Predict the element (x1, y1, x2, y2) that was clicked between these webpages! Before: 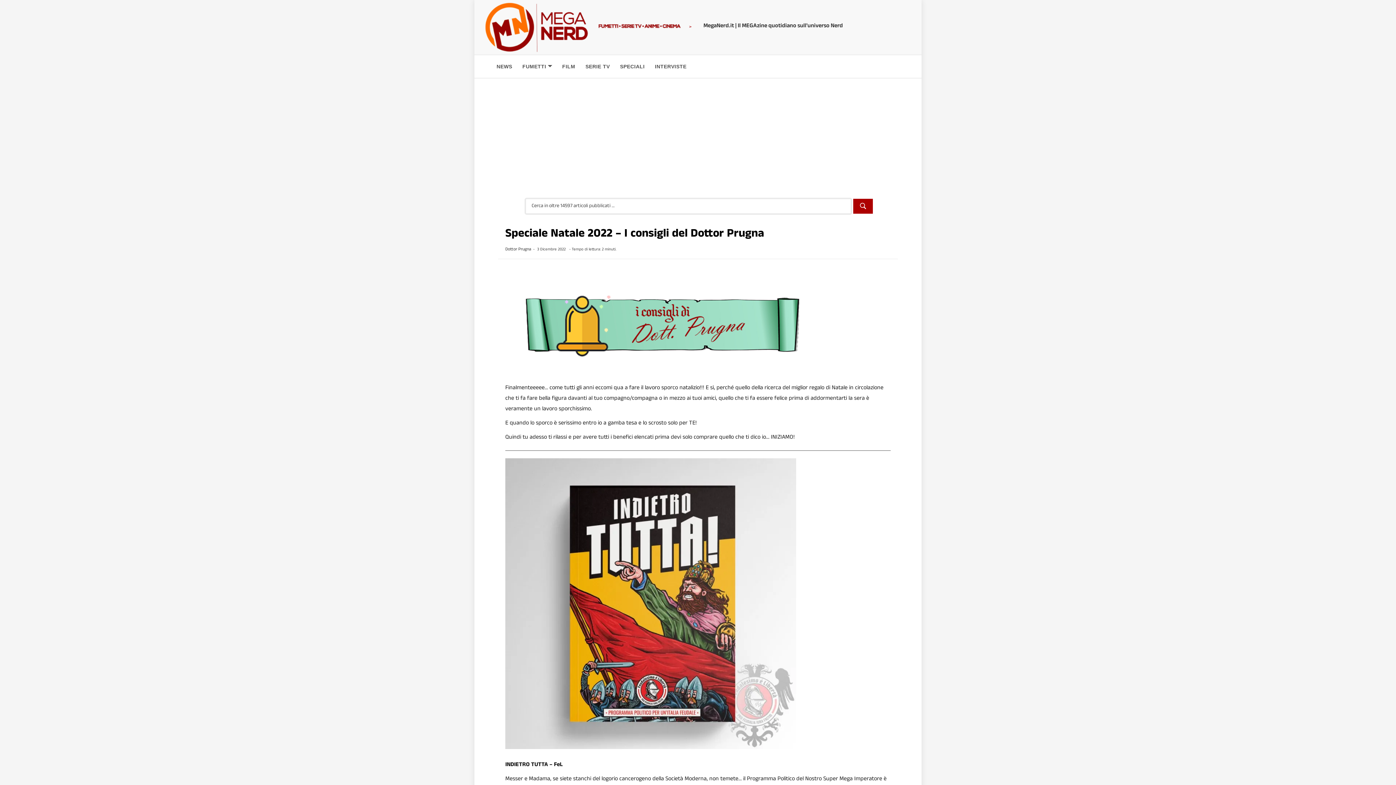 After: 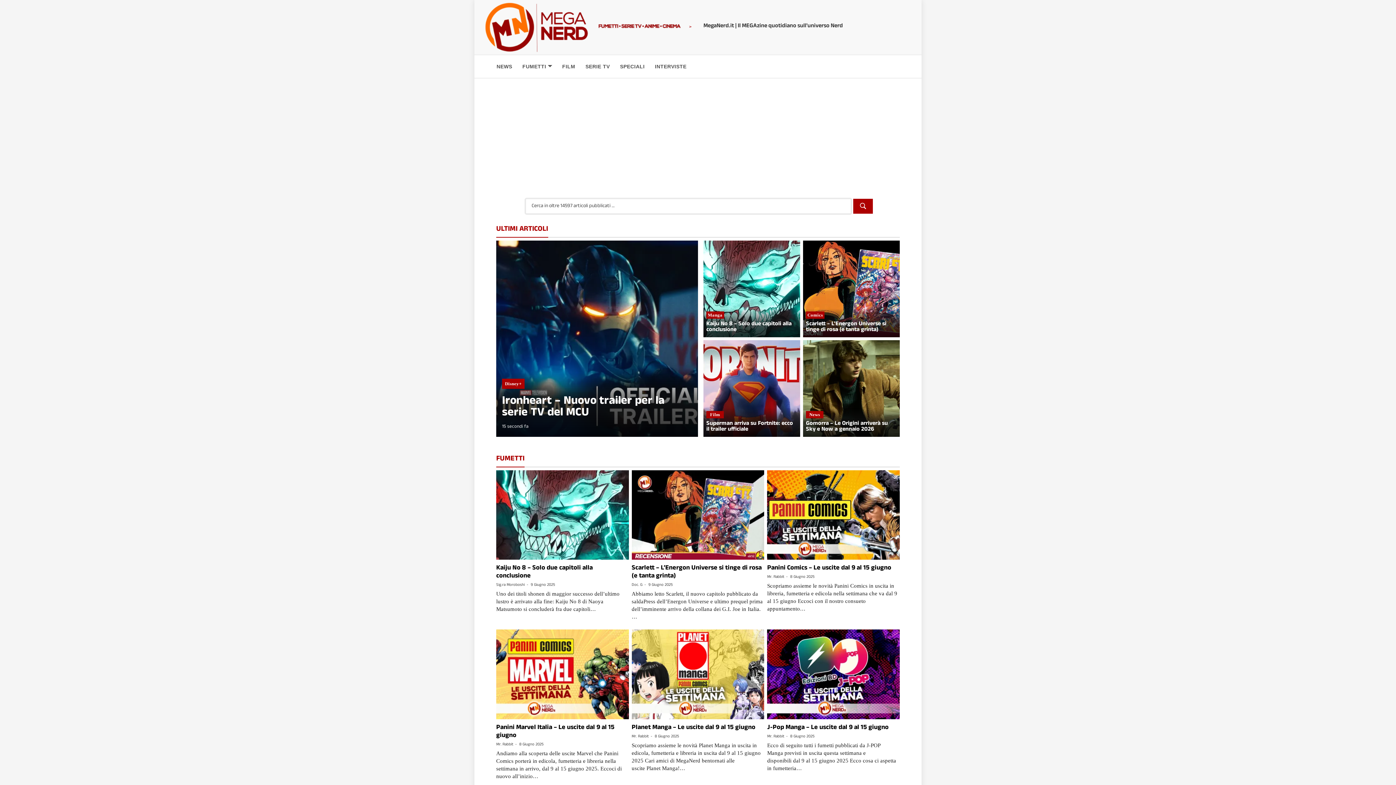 Action: bbox: (480, 23, 691, 31) label:  >